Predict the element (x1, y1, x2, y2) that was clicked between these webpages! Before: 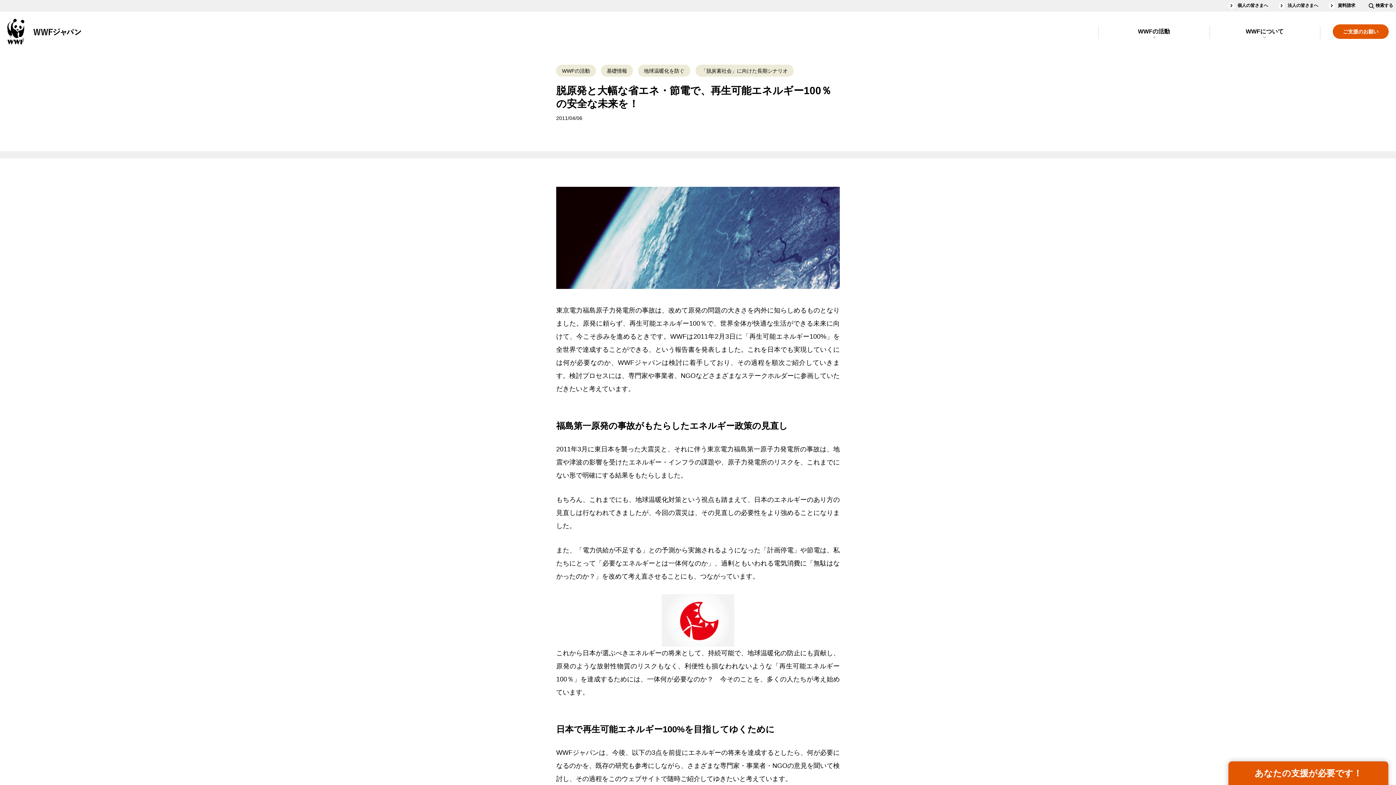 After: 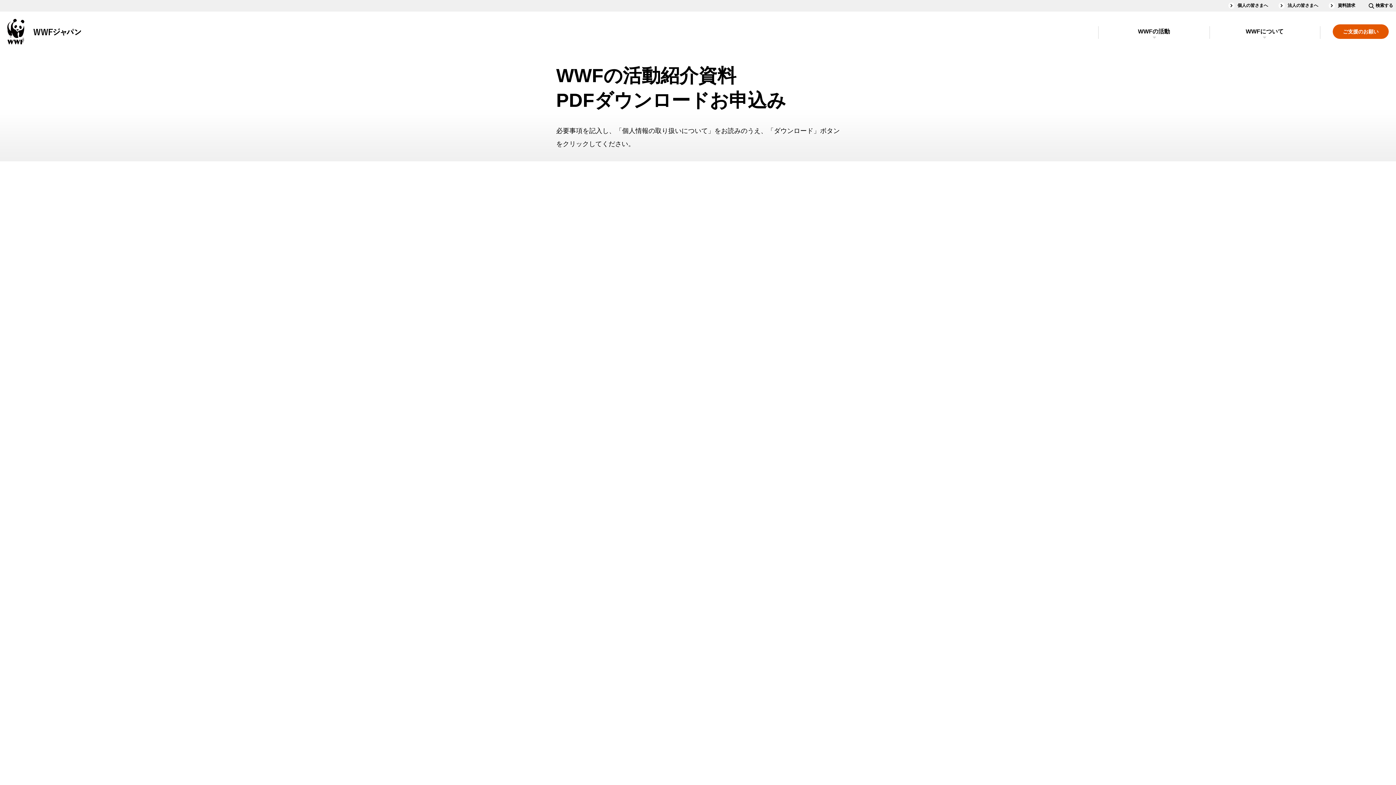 Action: bbox: (1329, 2, 1355, 8) label: 資料請求